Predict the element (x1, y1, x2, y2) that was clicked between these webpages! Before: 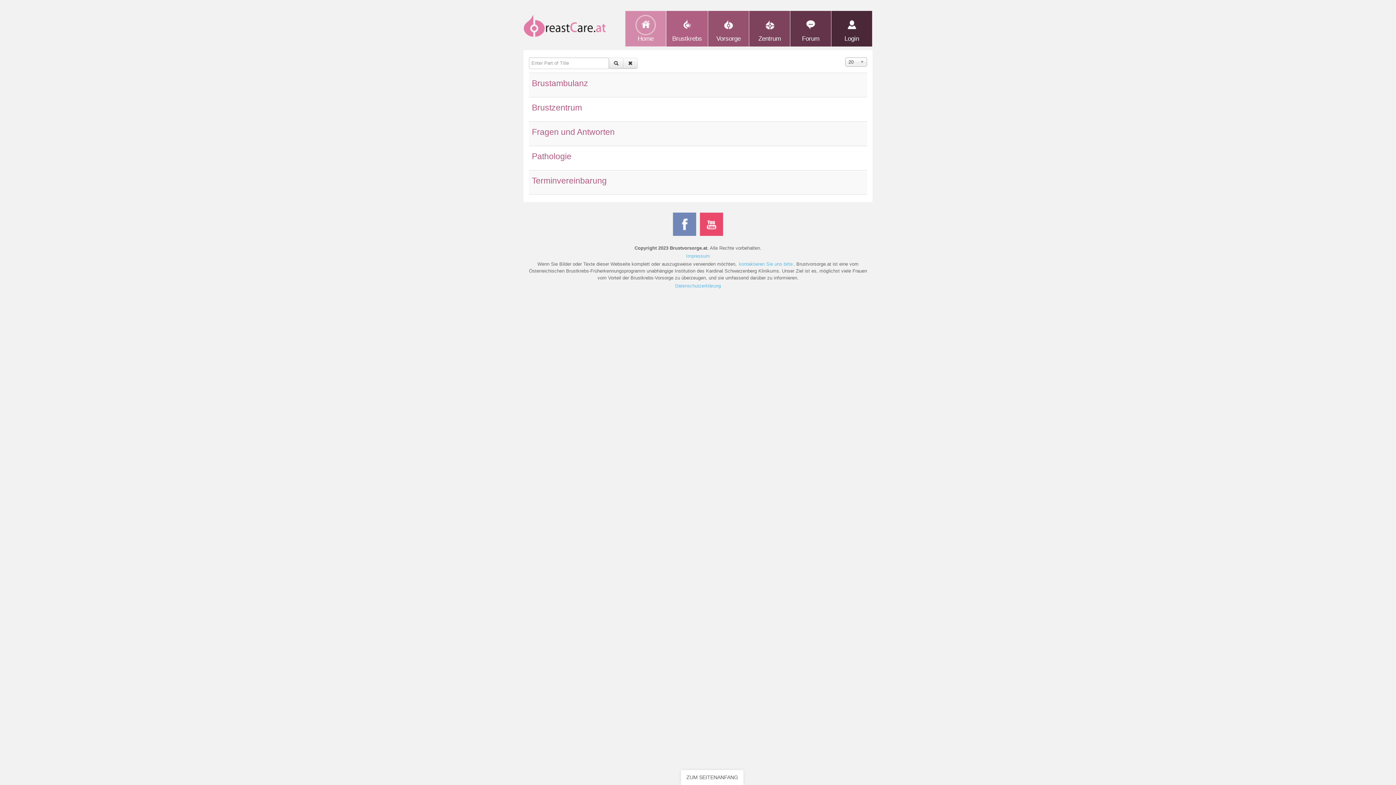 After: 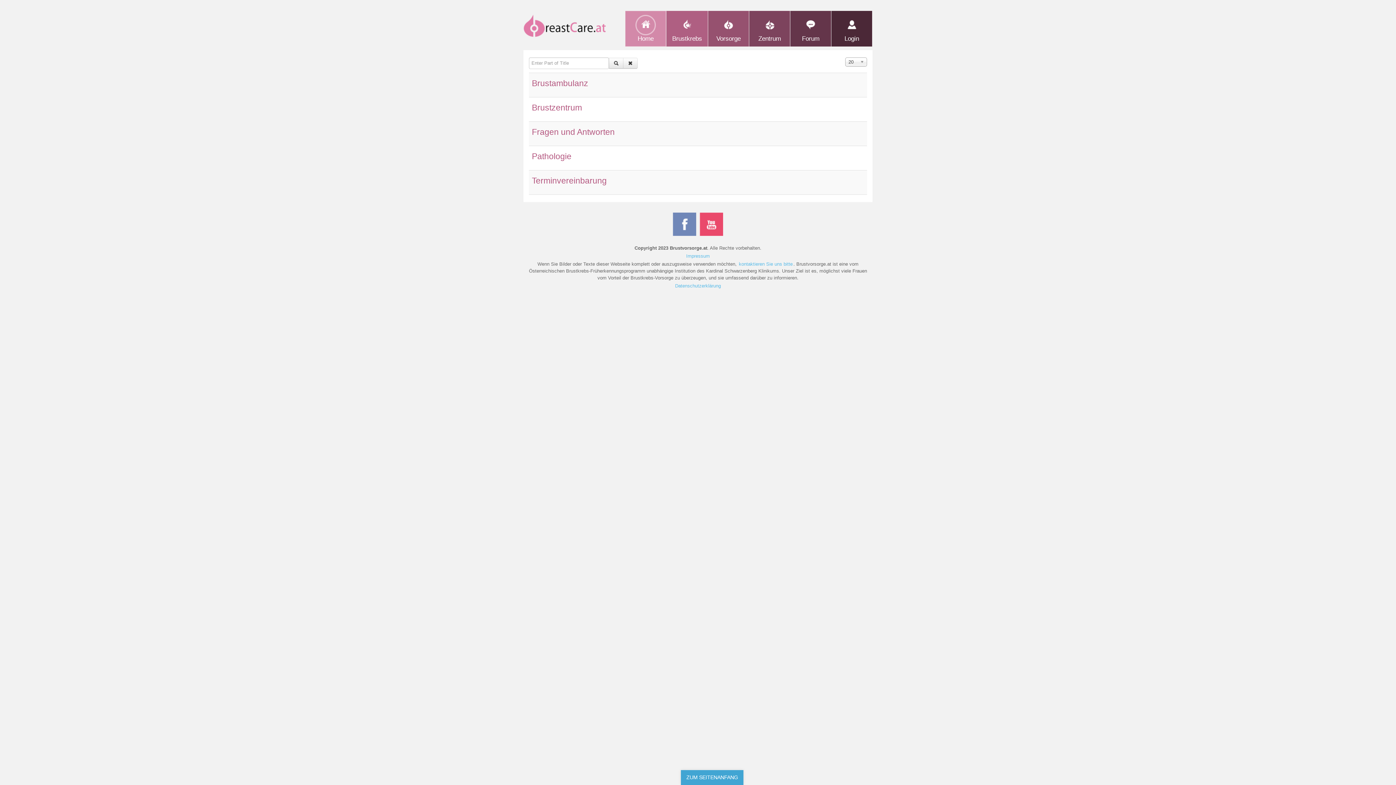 Action: label: ZUM SEITENANFANG bbox: (681, 770, 743, 785)